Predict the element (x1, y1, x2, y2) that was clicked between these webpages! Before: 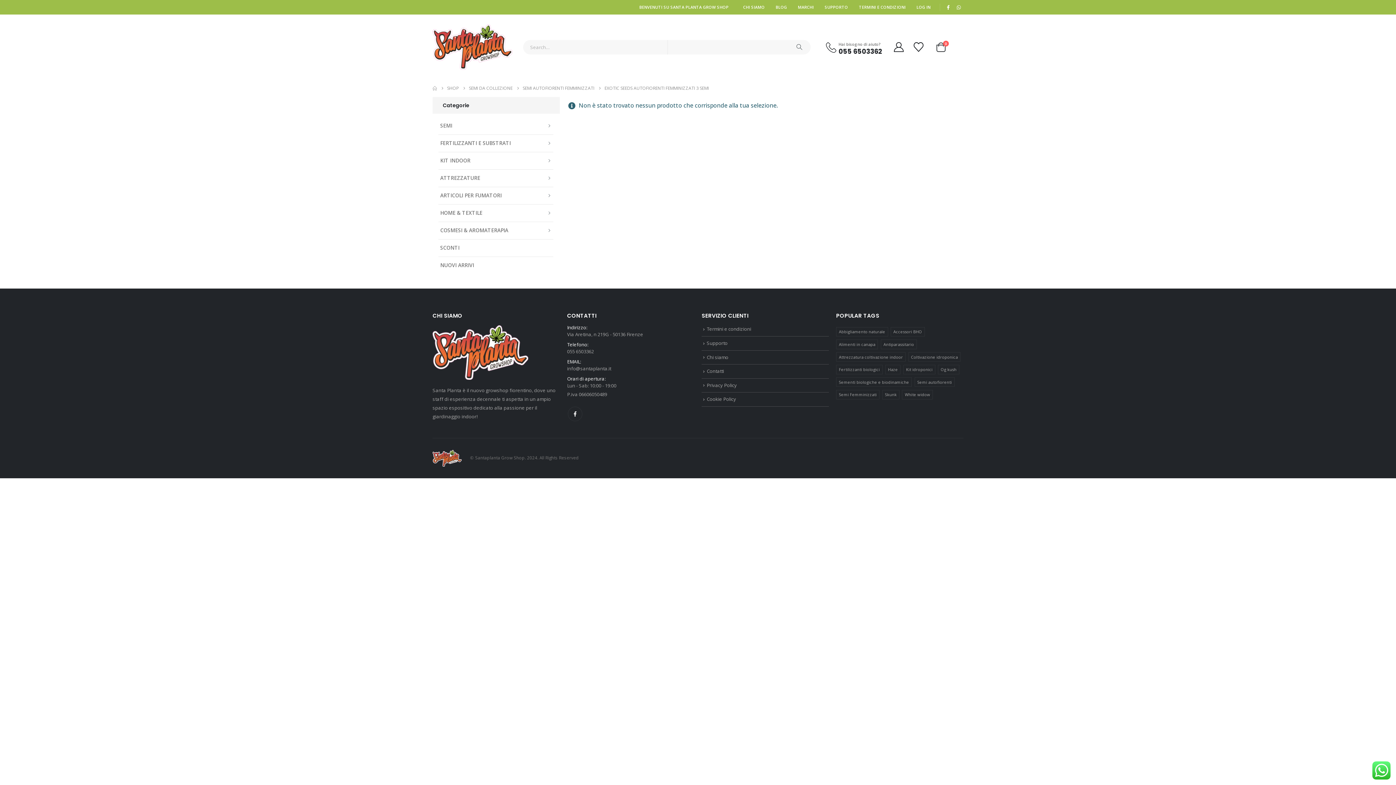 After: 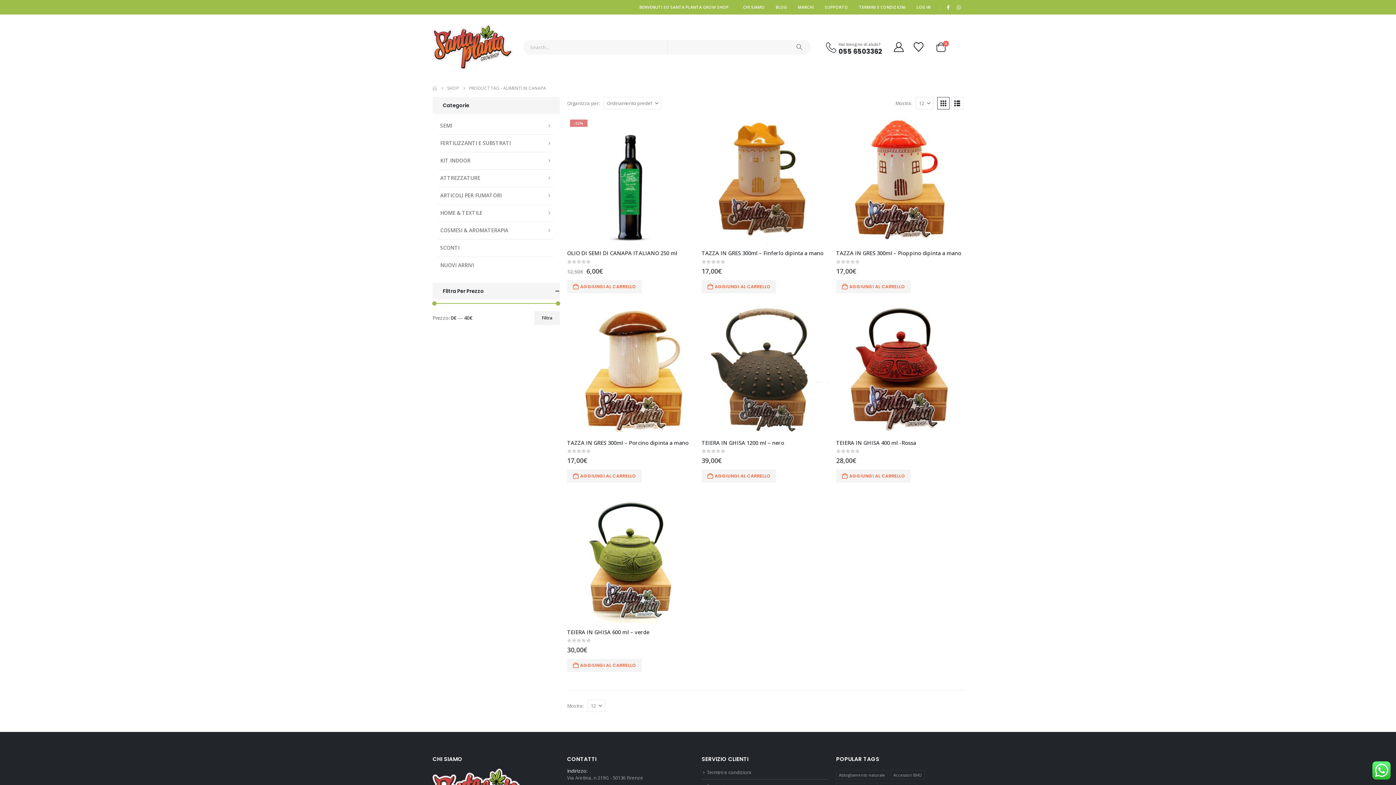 Action: label: Alimenti in canapa (7 prodotti) bbox: (836, 339, 878, 349)